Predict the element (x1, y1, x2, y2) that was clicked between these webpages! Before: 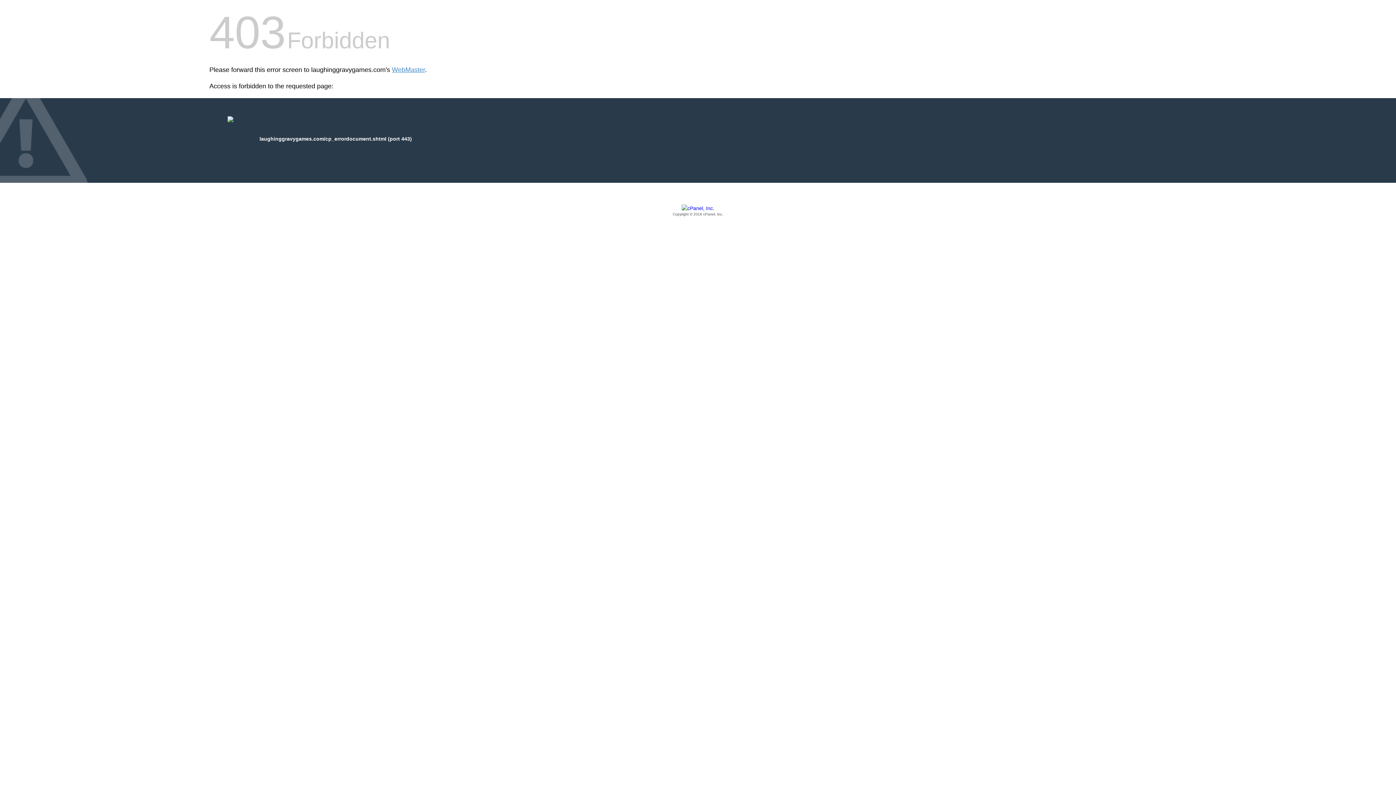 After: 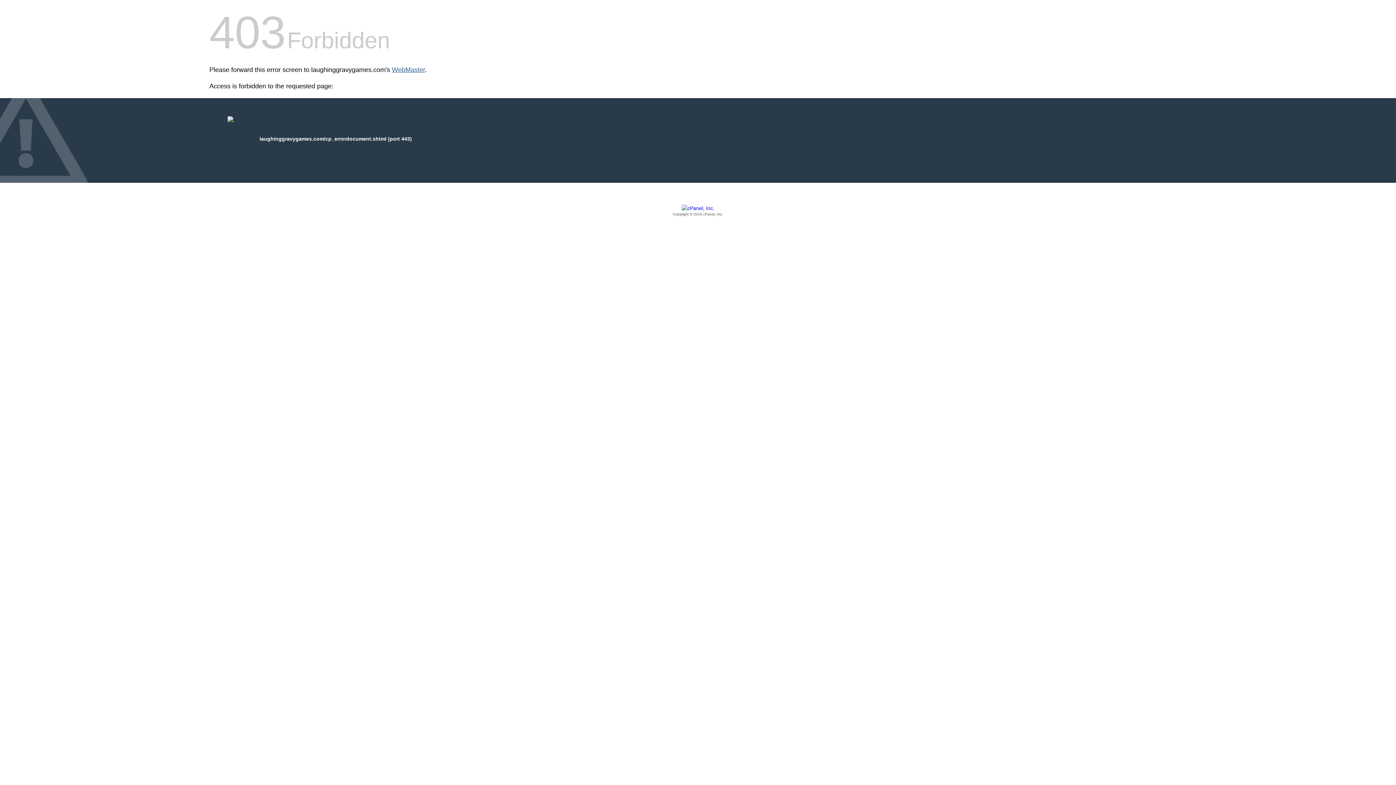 Action: label: WebMaster bbox: (392, 66, 425, 73)